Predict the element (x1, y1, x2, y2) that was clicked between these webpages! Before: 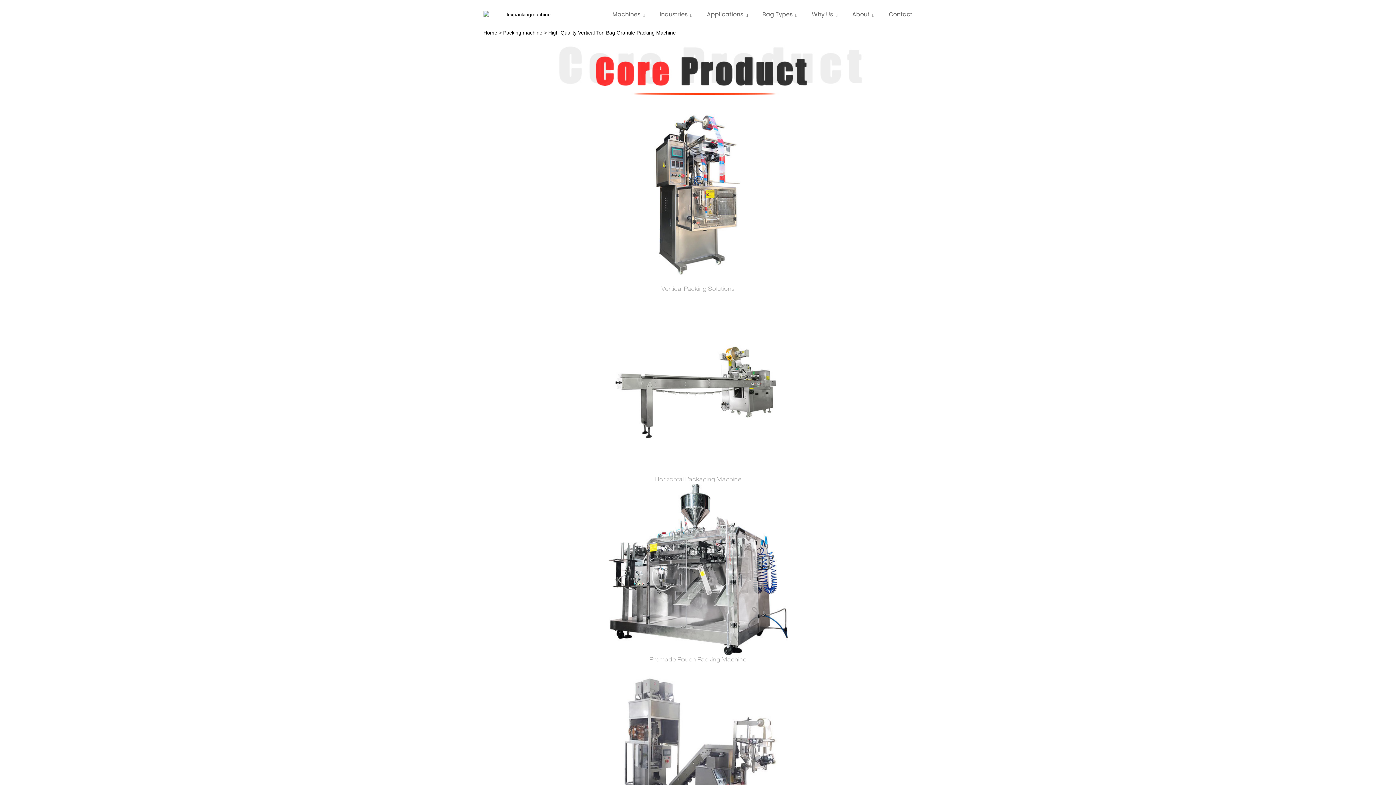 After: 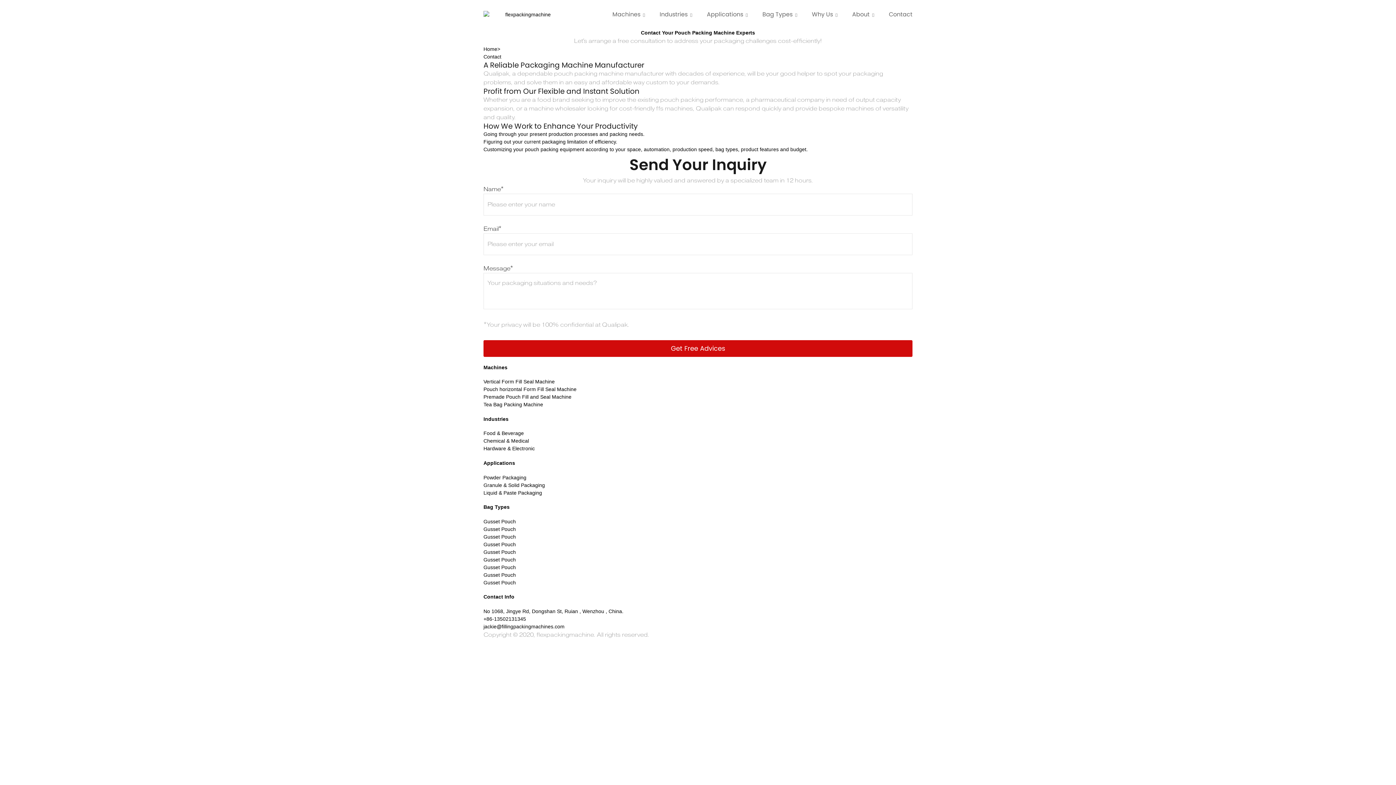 Action: label: Contact bbox: (885, 6, 912, 22)